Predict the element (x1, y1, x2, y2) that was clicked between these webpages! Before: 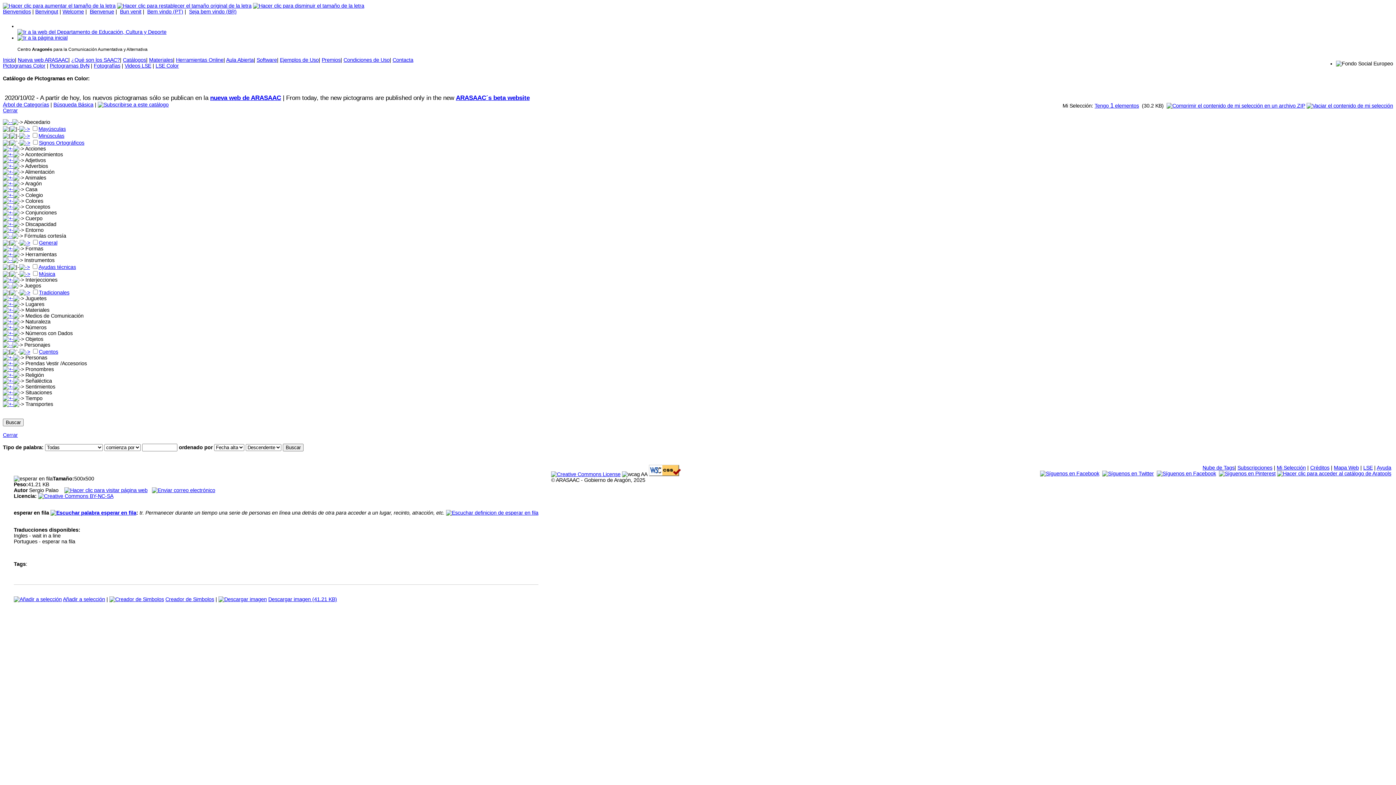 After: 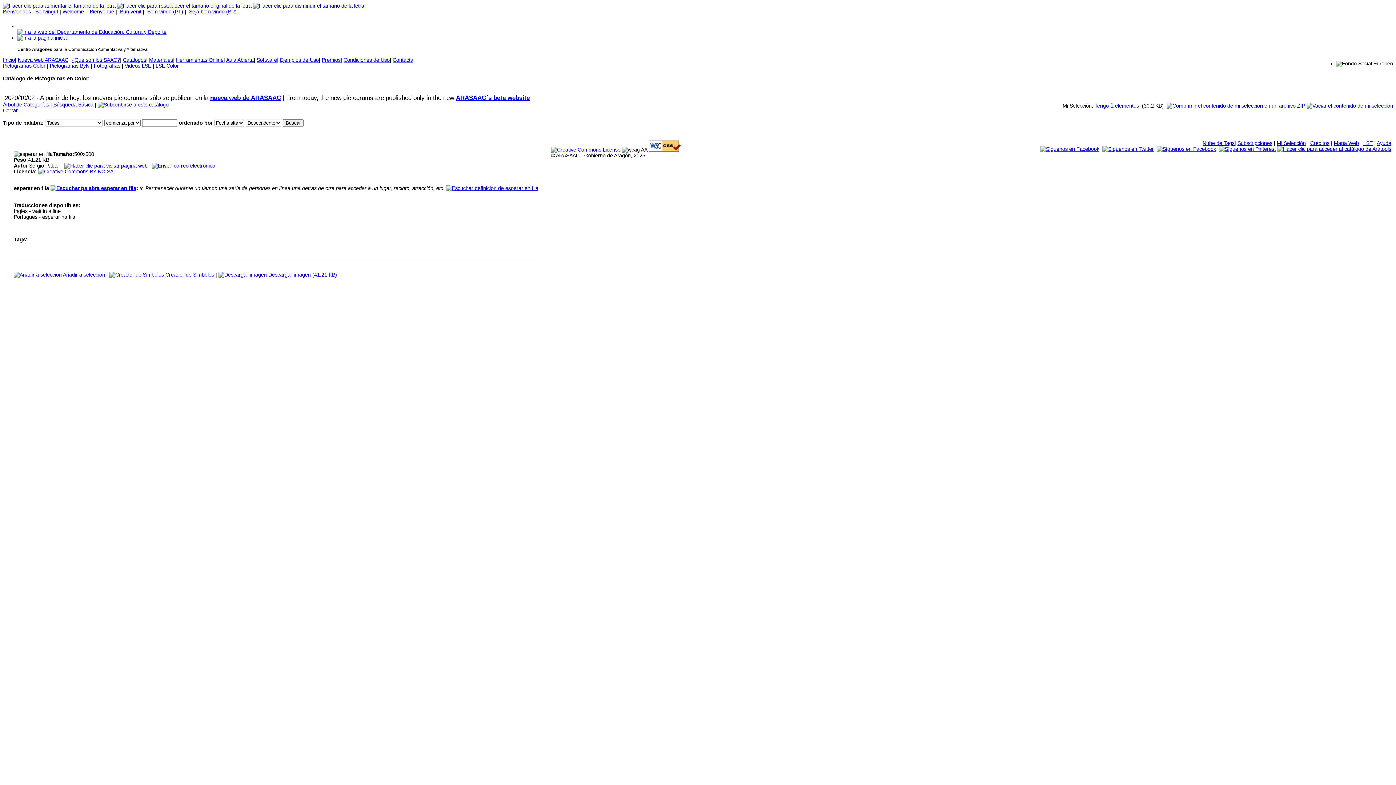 Action: label: Cerrar bbox: (2, 107, 17, 113)